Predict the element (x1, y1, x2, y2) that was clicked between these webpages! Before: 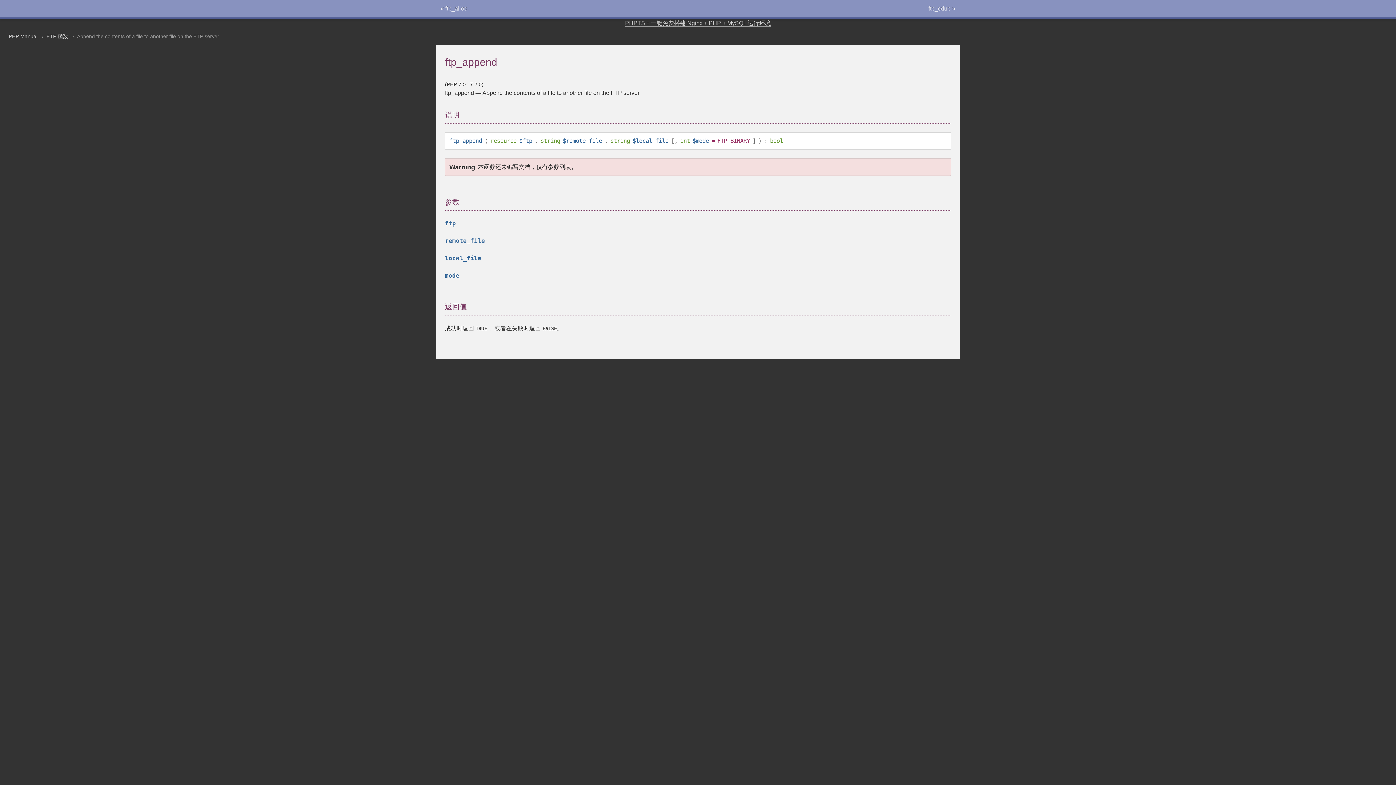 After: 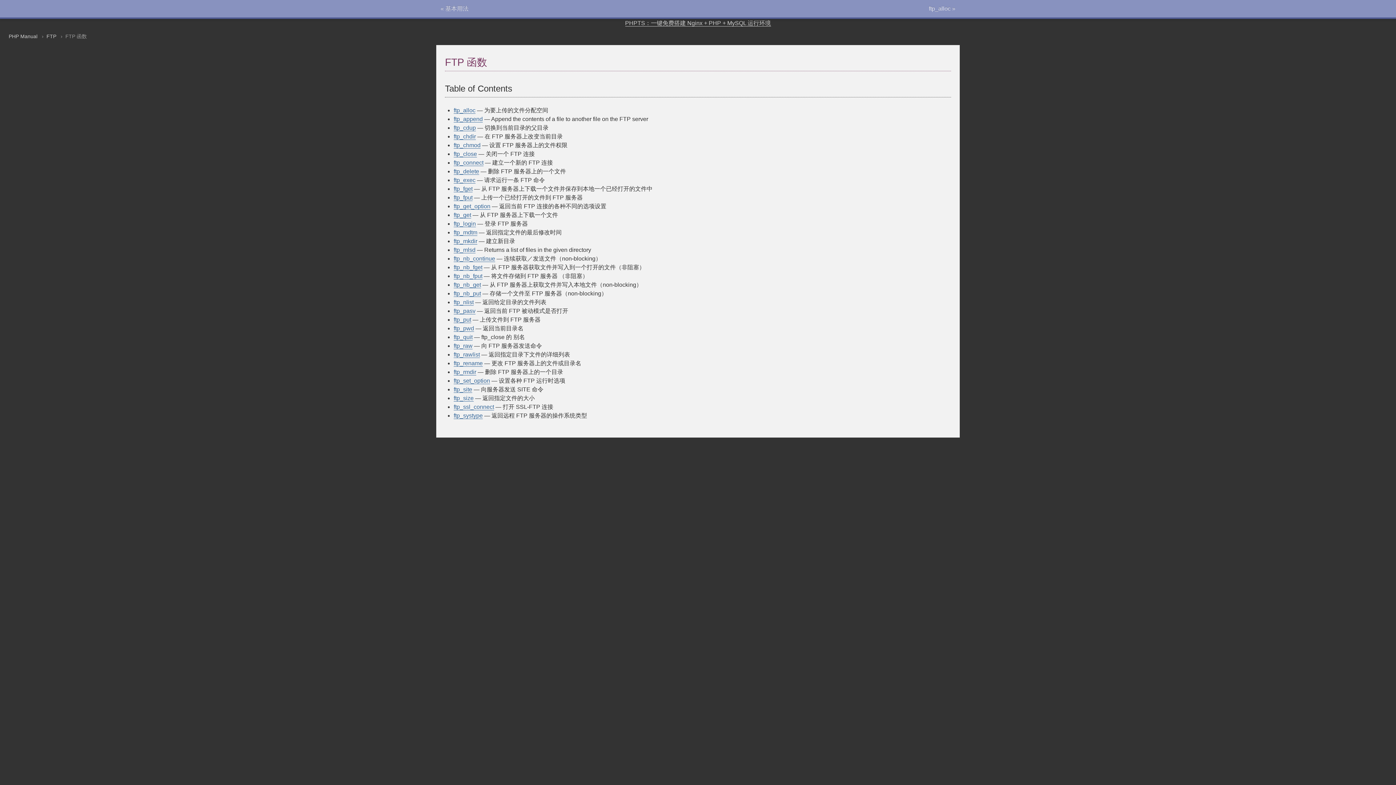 Action: bbox: (46, 33, 68, 39) label: FTP 函数